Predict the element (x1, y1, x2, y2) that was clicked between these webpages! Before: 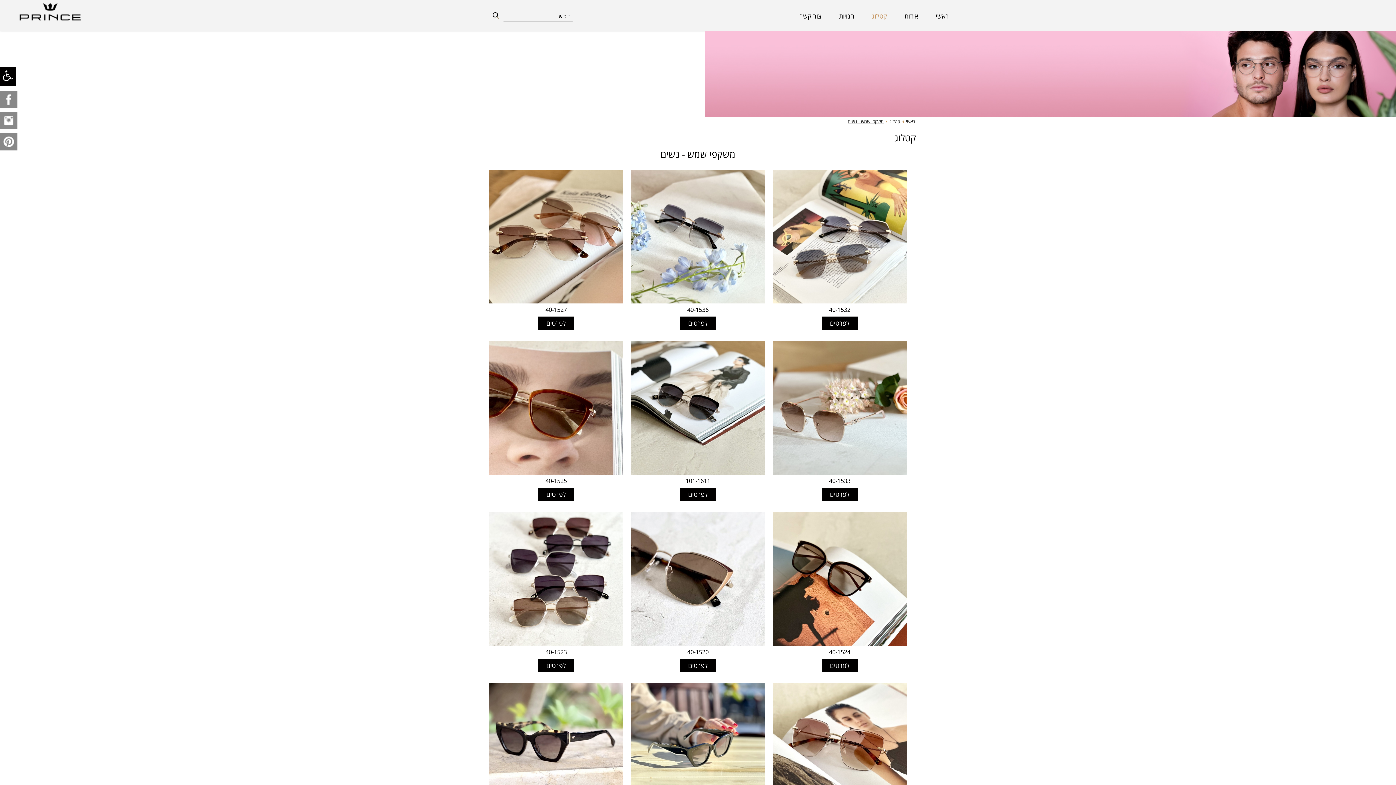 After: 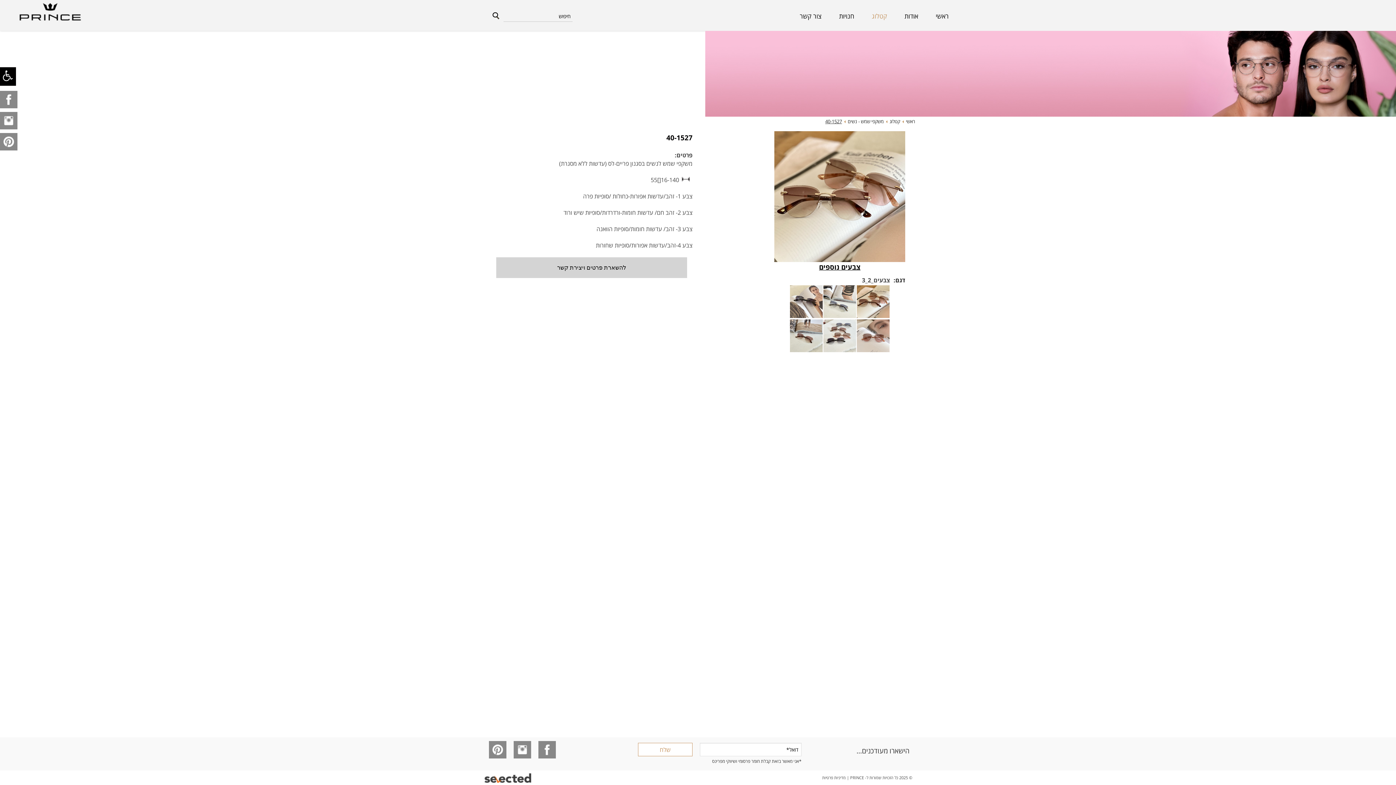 Action: bbox: (489, 169, 623, 316) label: 40-1527